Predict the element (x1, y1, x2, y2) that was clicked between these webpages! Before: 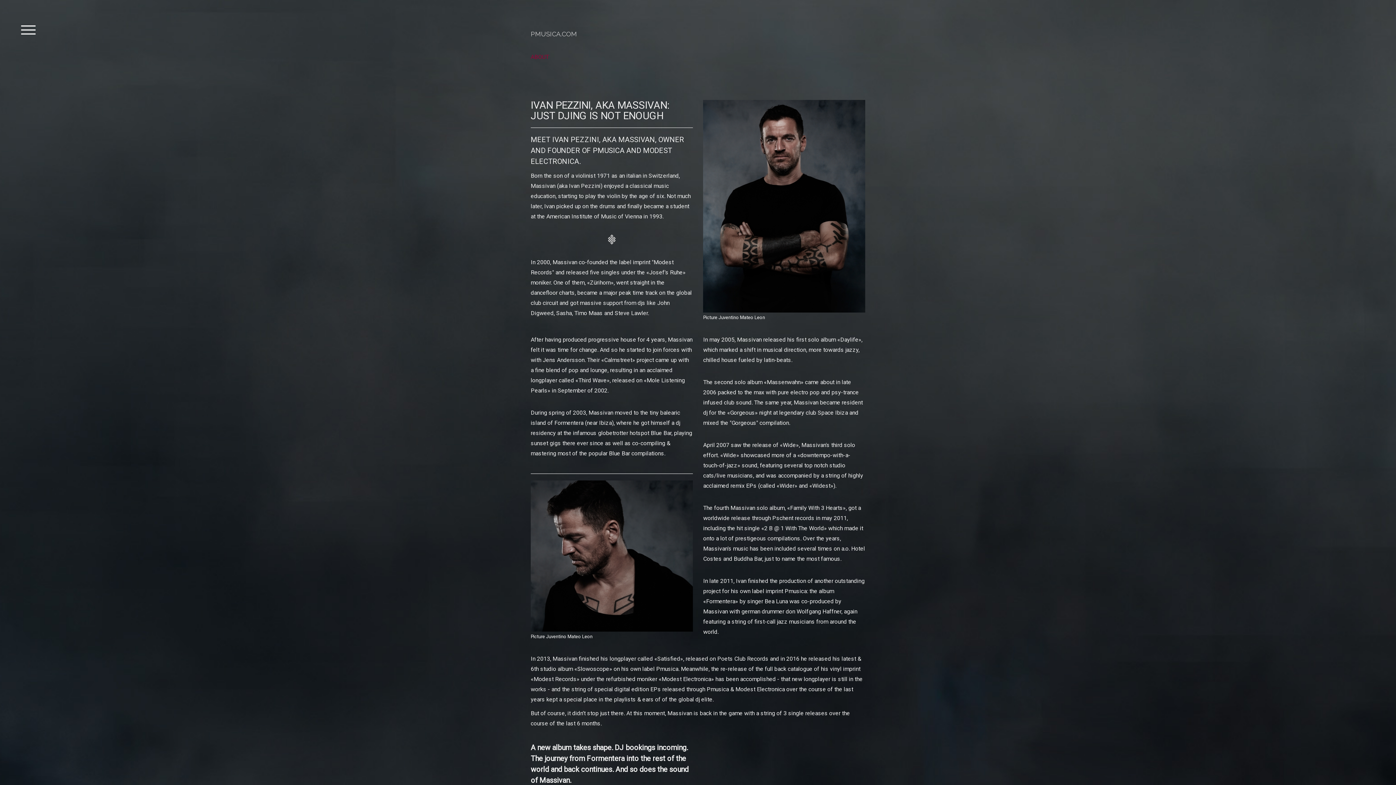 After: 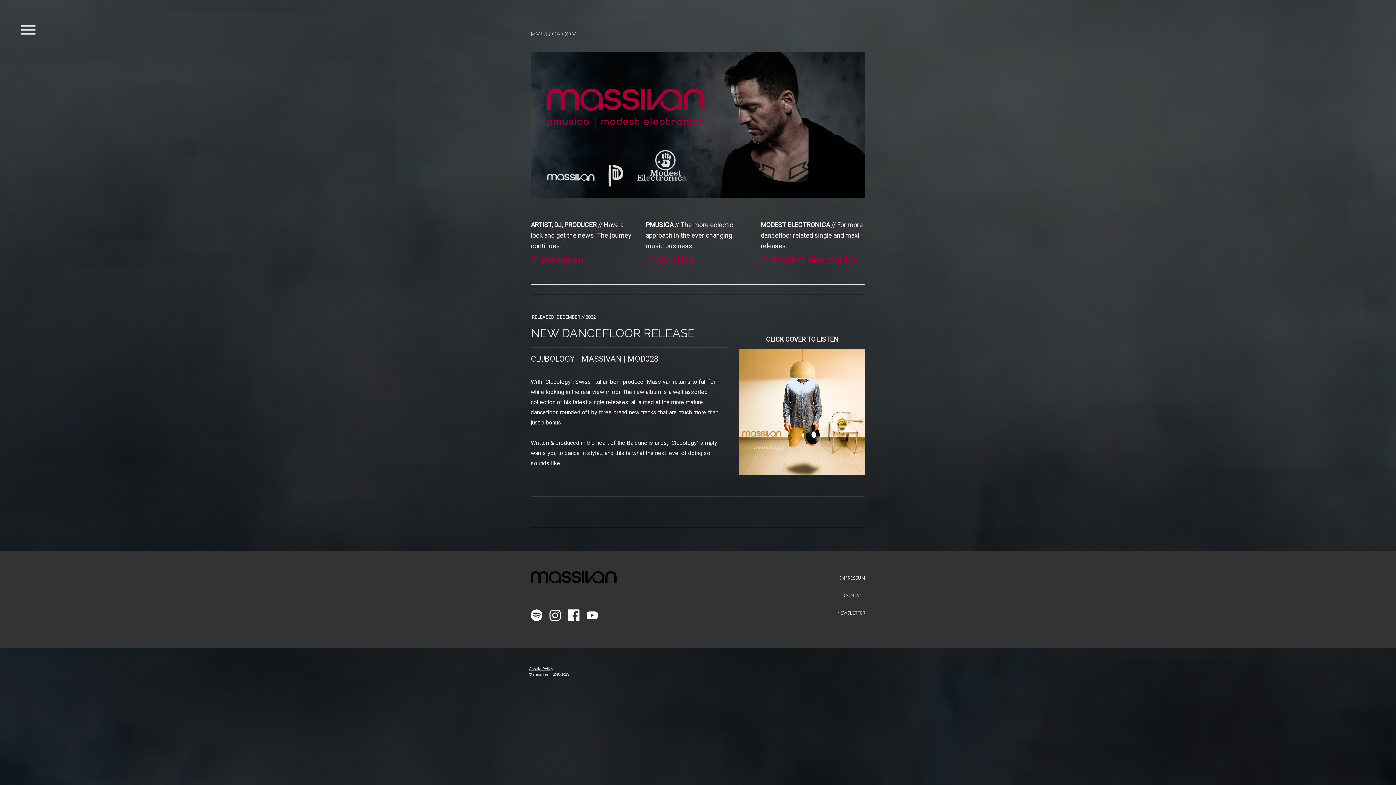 Action: label: PMUSICA.COM bbox: (530, 30, 865, 37)